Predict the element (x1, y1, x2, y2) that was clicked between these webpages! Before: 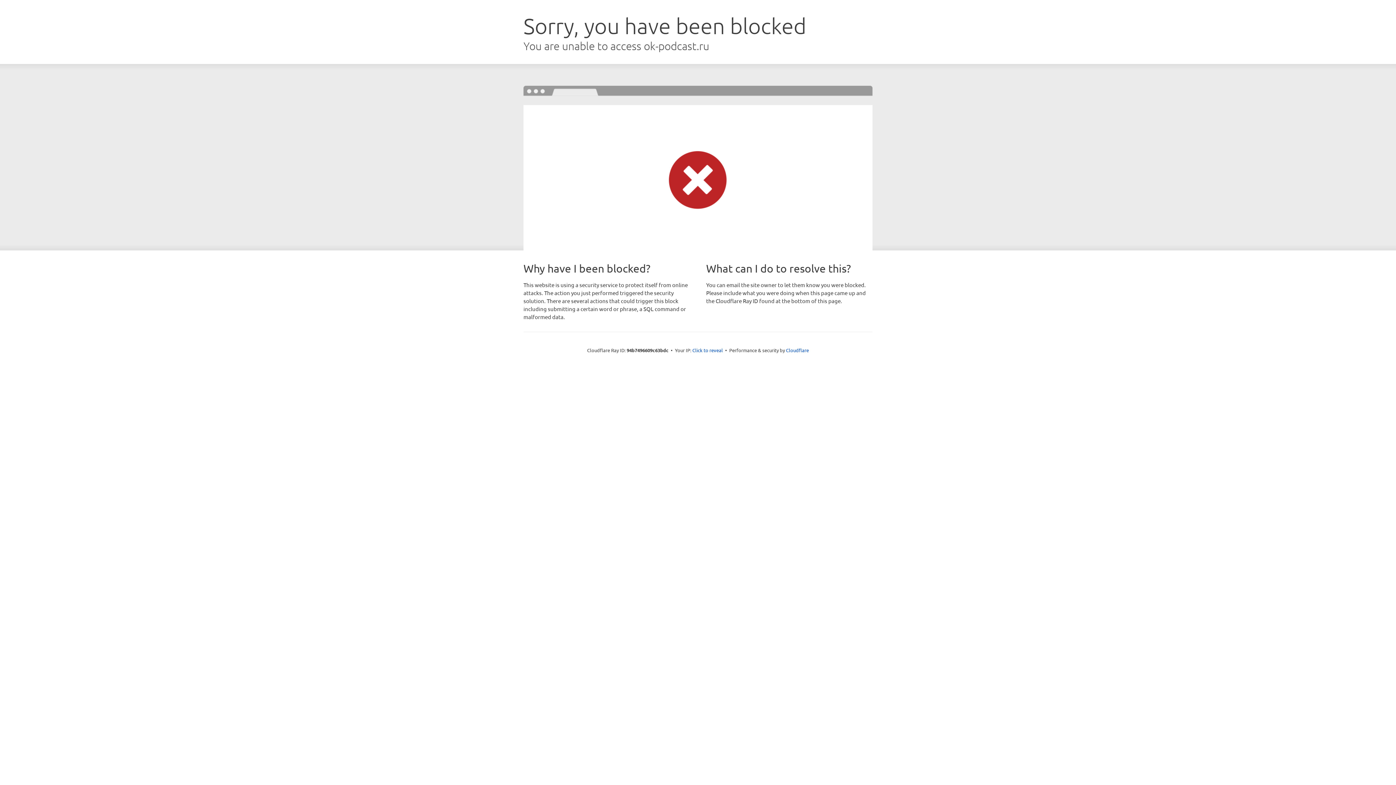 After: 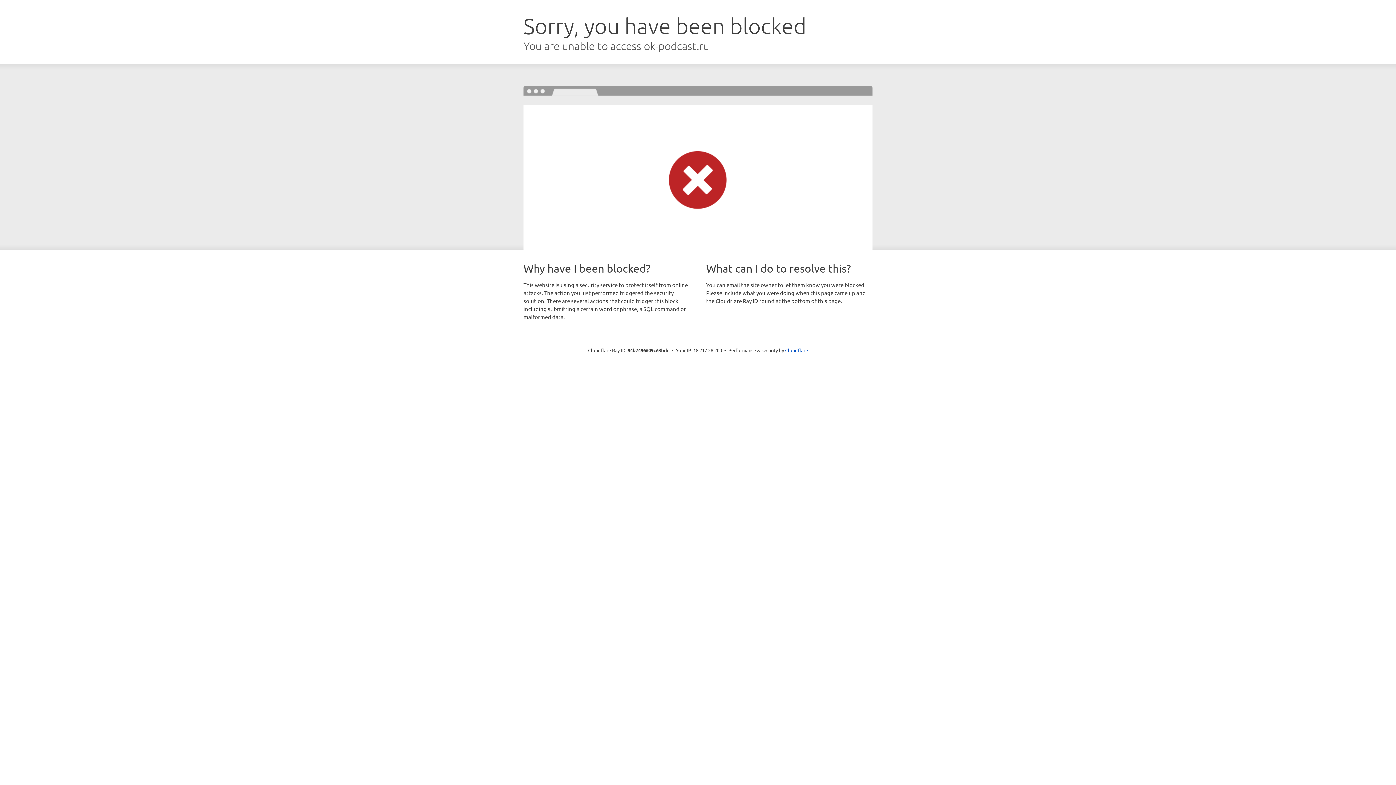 Action: label: Click to reveal bbox: (692, 346, 723, 353)